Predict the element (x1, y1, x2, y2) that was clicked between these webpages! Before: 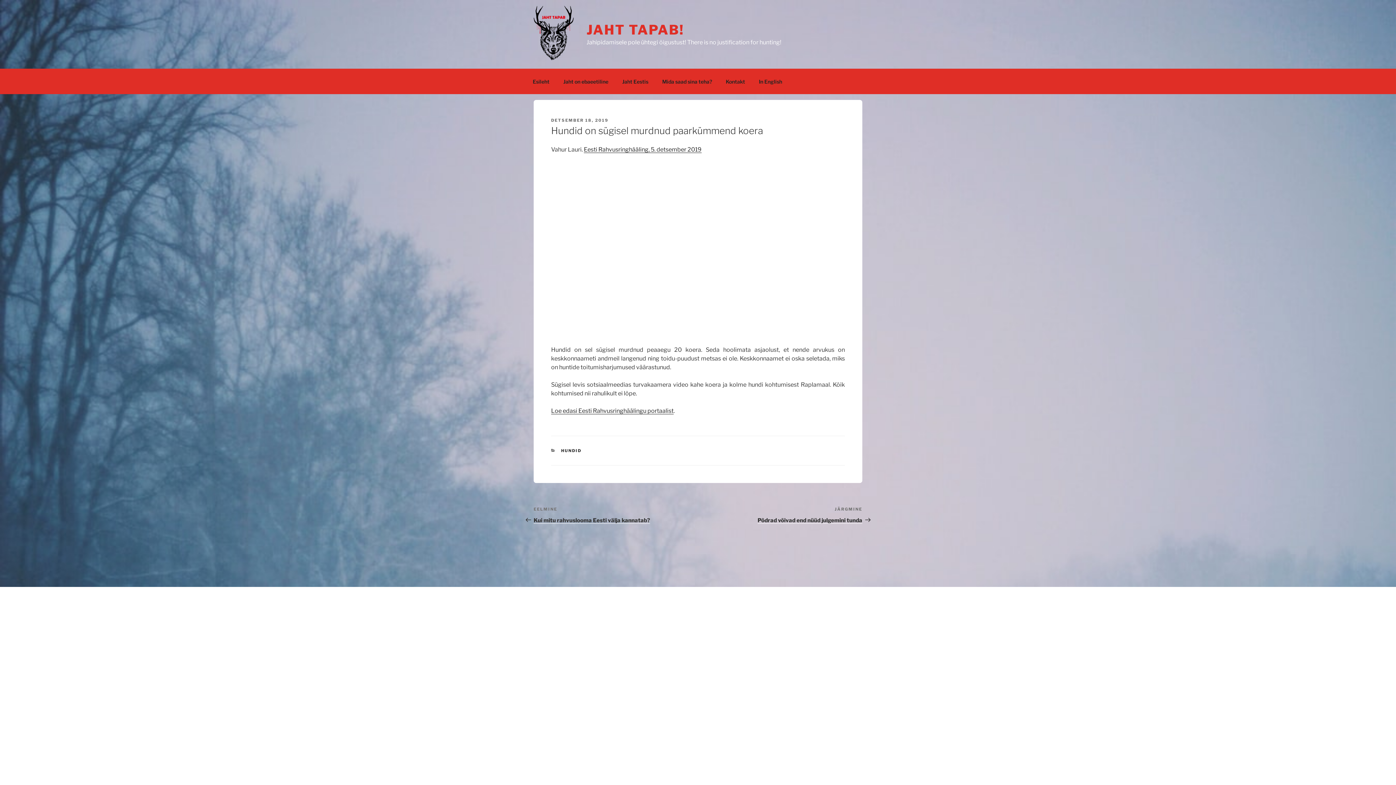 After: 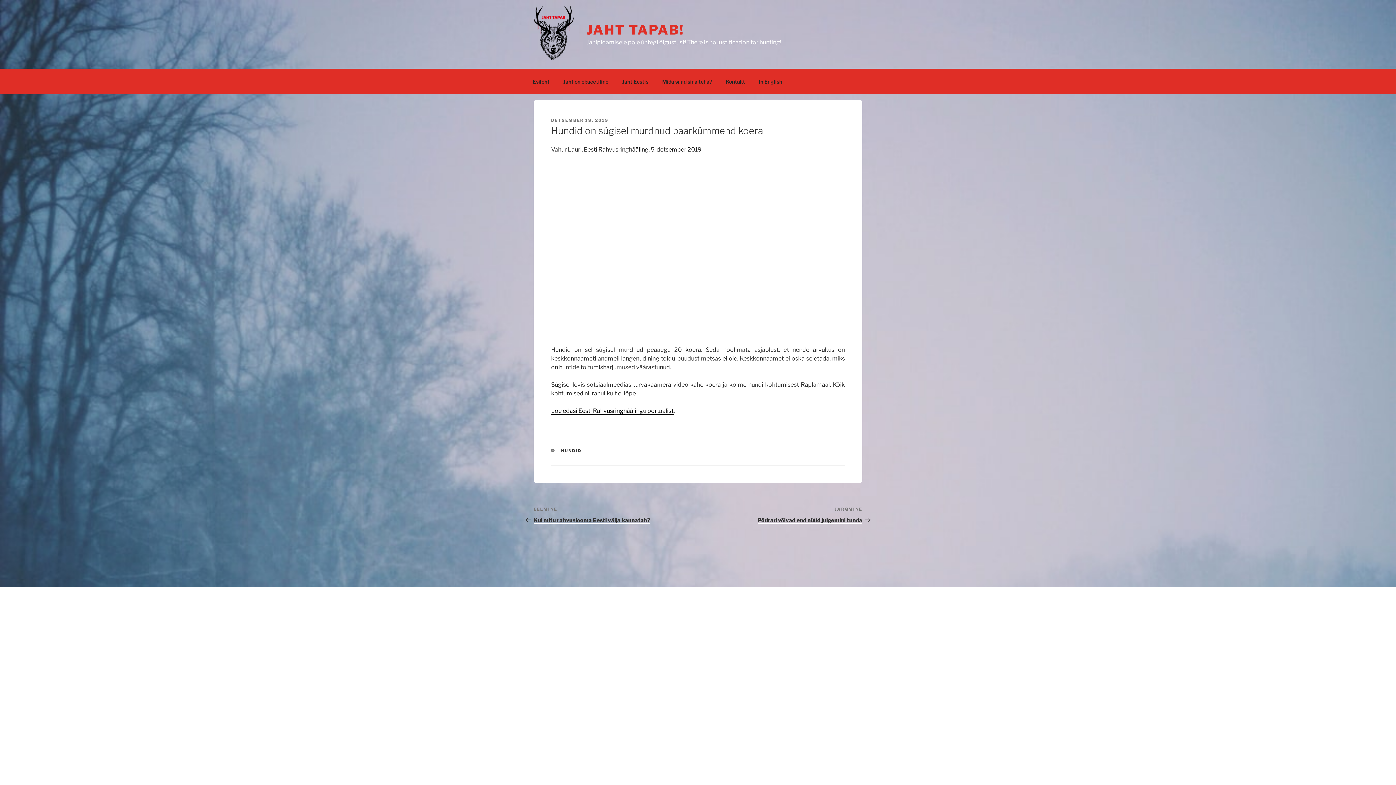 Action: bbox: (551, 407, 673, 414) label: Loe edasi Eesti Rahvusringhäälingu portaalist